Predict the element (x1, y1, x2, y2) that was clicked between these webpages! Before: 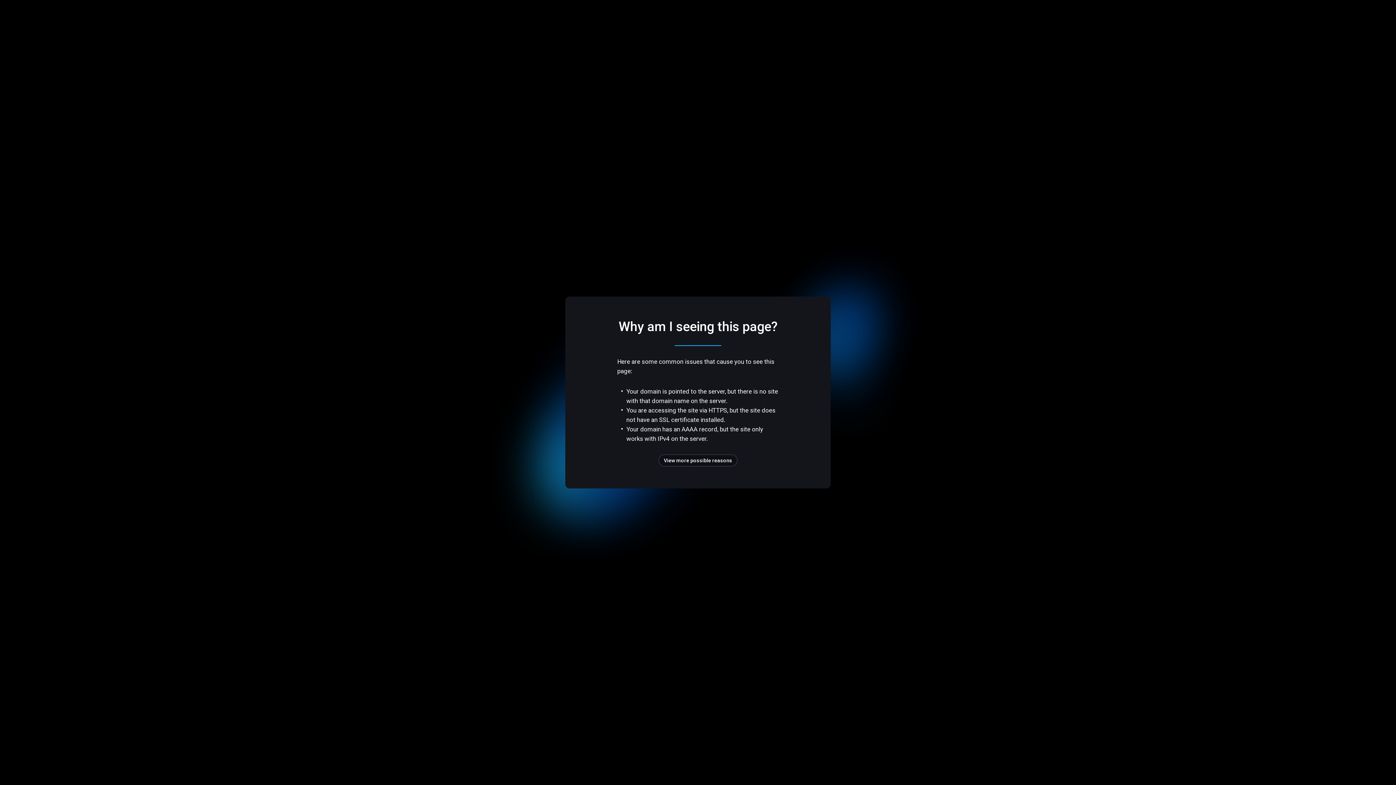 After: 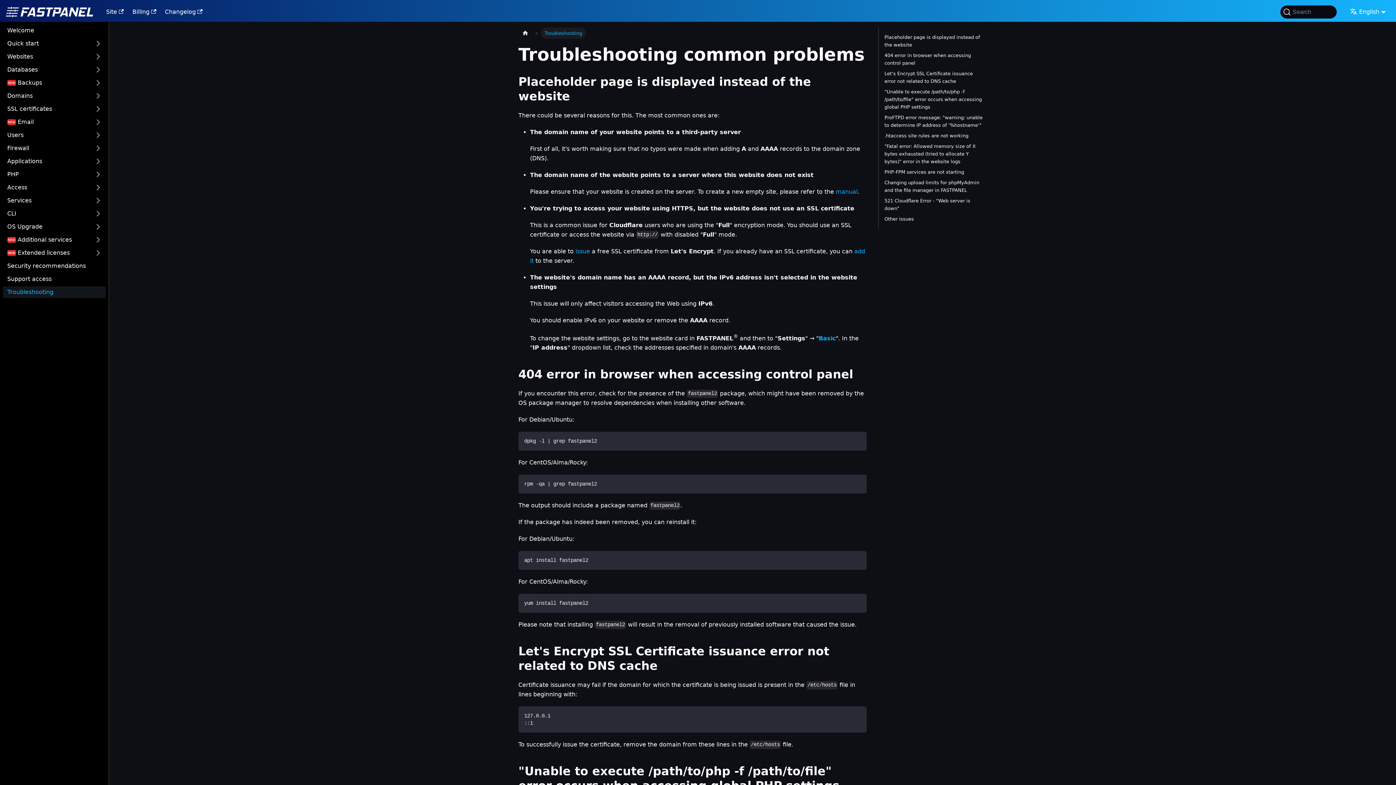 Action: label: View more possible reasons bbox: (658, 454, 737, 466)